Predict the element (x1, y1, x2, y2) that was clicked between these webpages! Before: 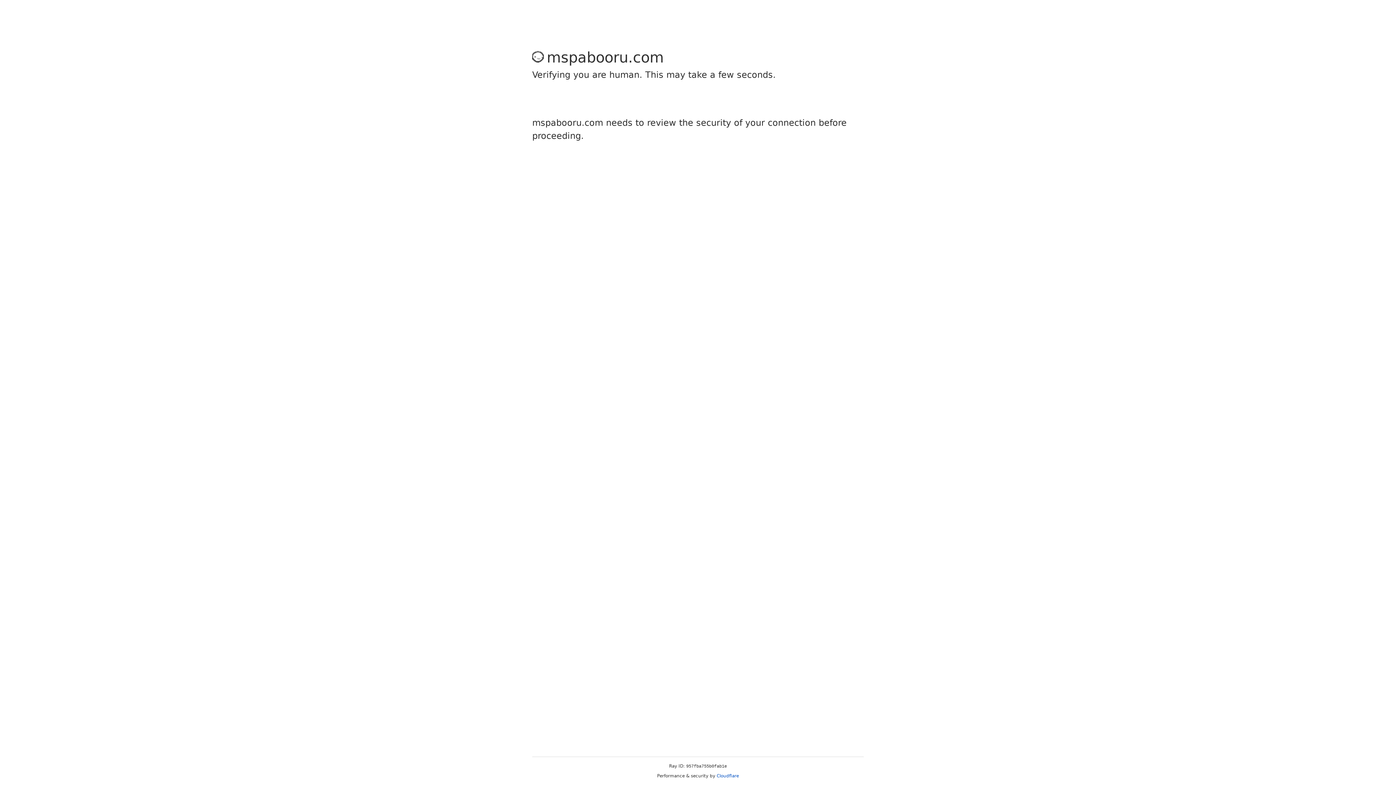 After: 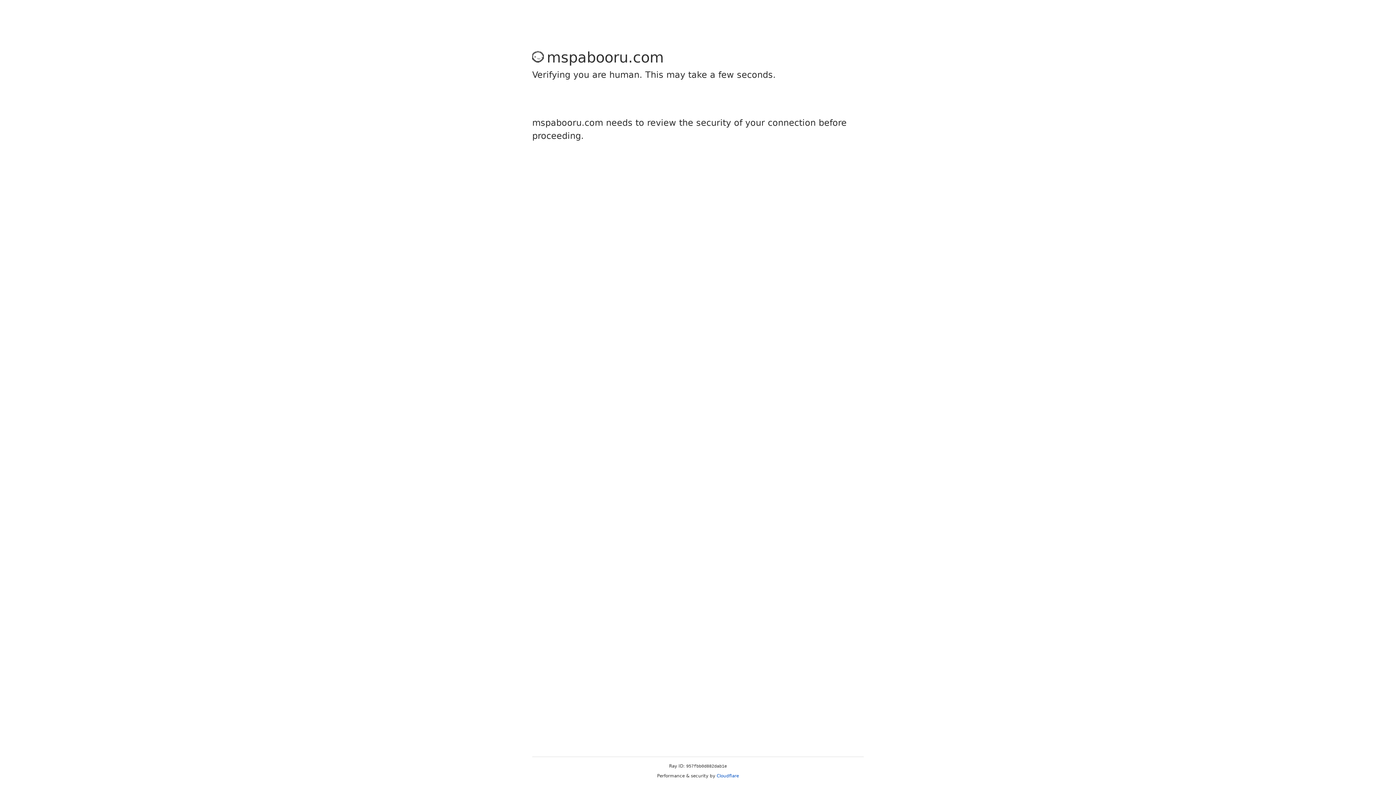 Action: bbox: (716, 773, 739, 778) label: Cloudflare